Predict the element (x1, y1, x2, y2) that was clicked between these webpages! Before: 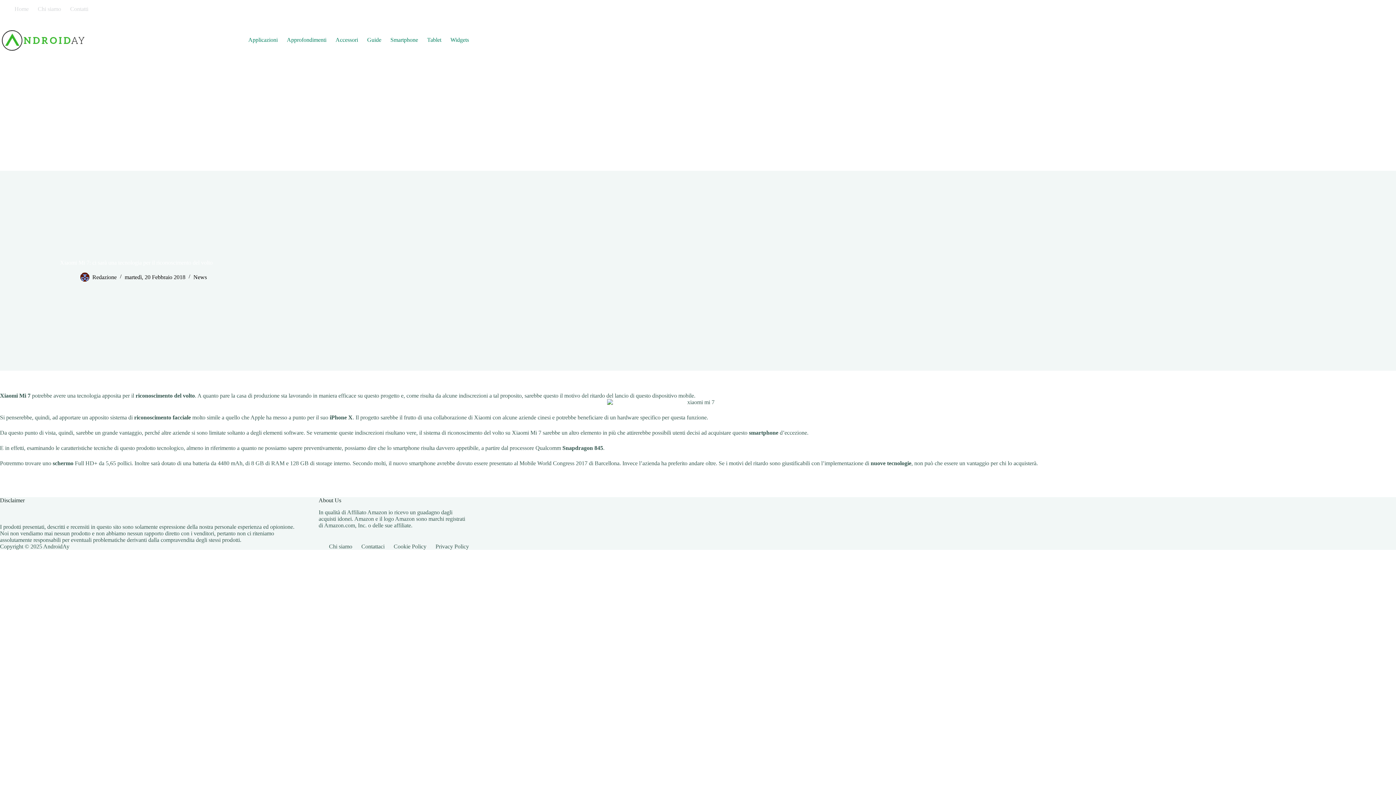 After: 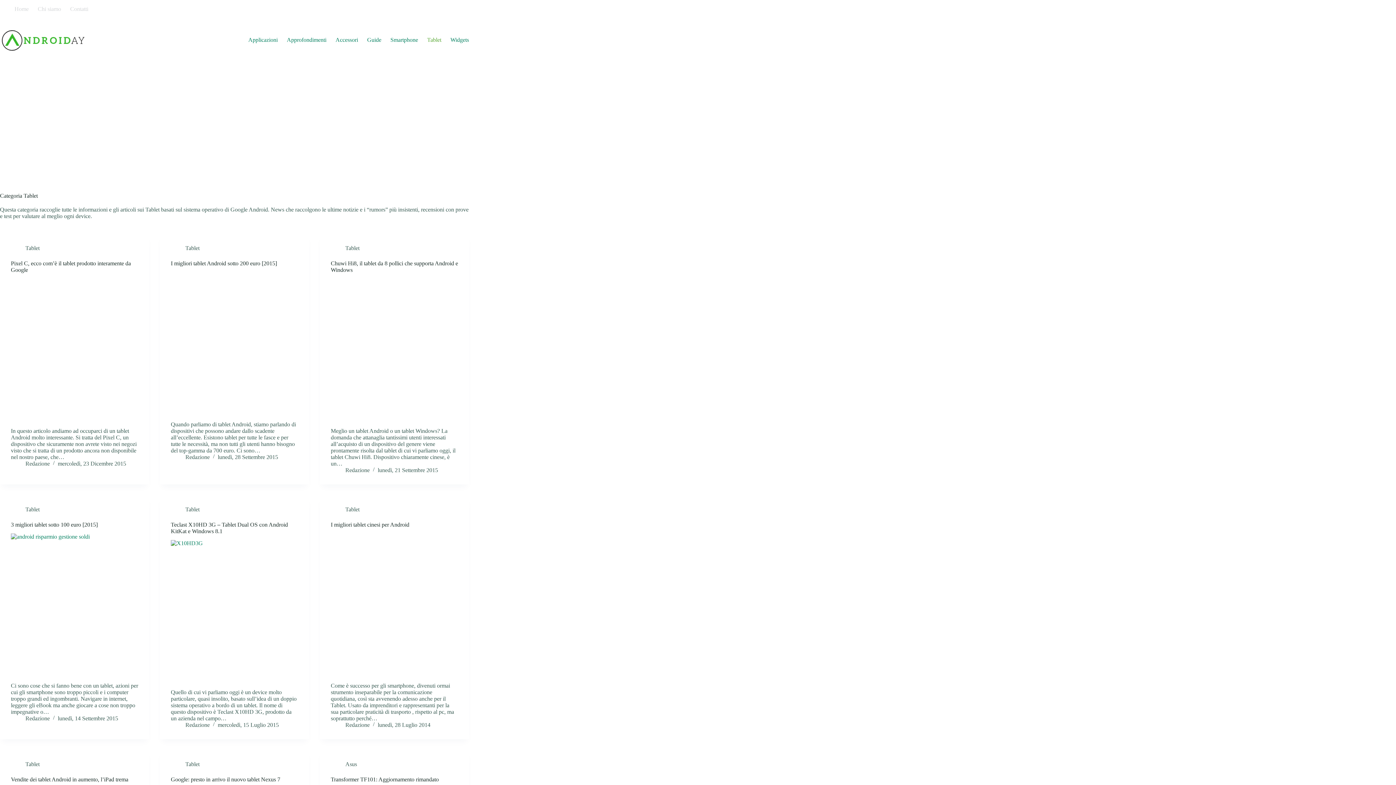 Action: label: Tablet bbox: (422, 18, 445, 61)